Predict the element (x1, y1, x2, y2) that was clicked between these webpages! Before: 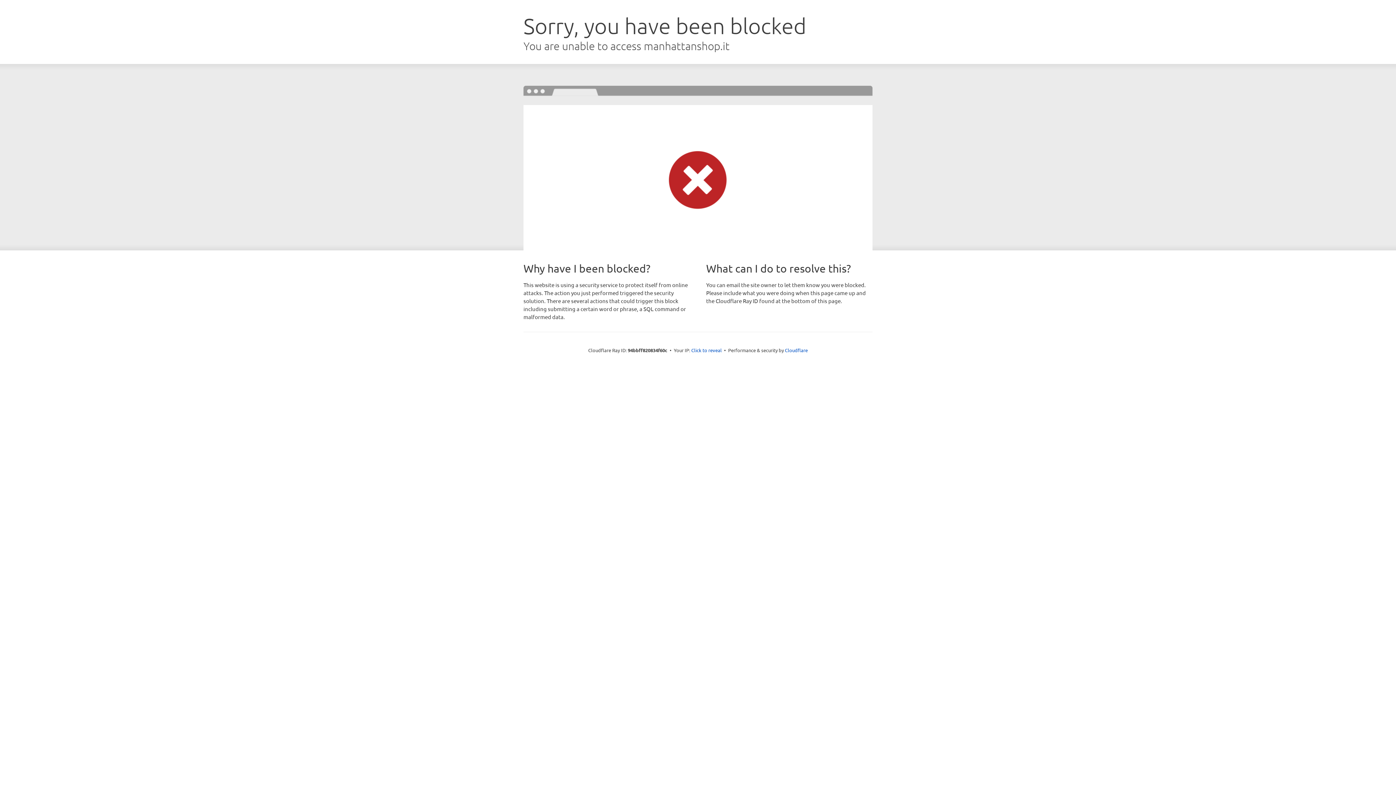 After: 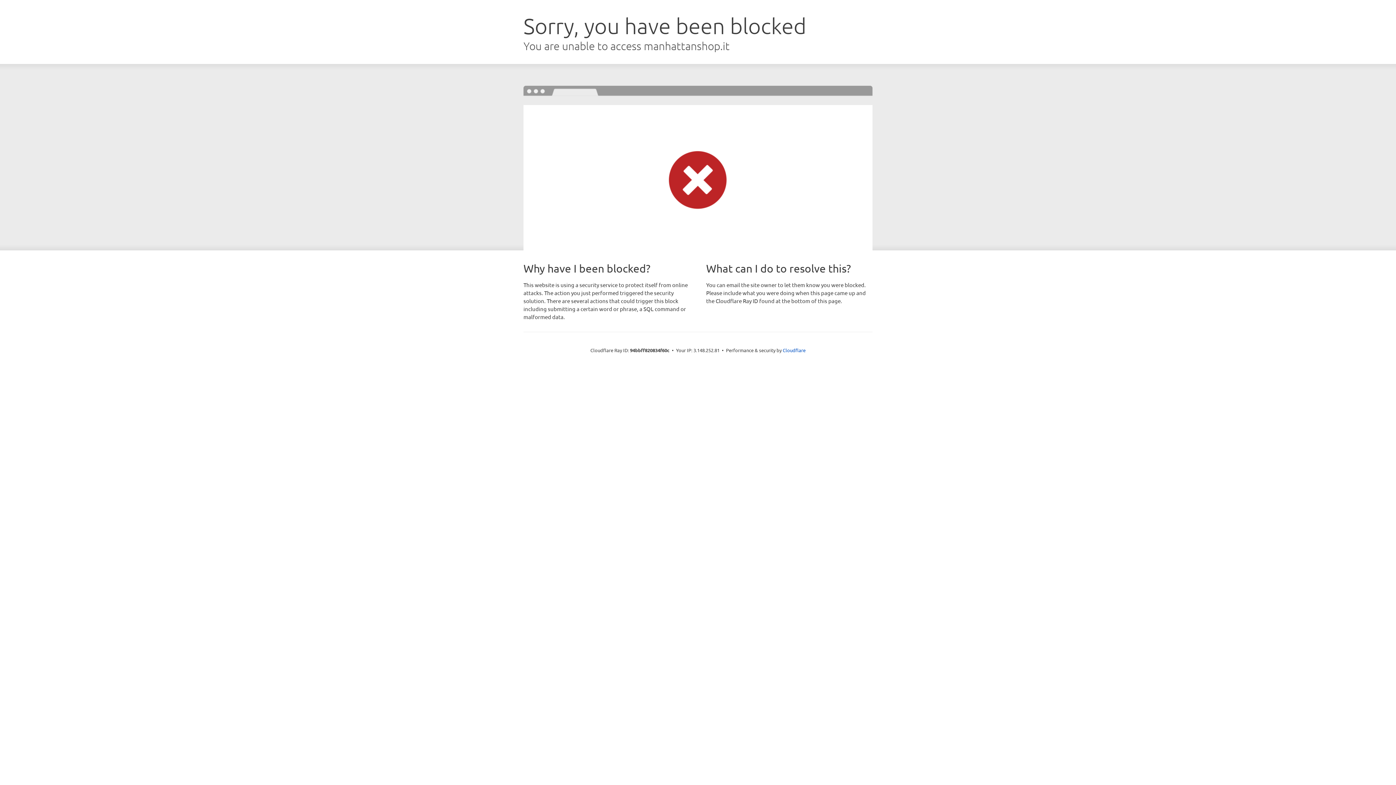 Action: bbox: (691, 346, 722, 353) label: Click to reveal